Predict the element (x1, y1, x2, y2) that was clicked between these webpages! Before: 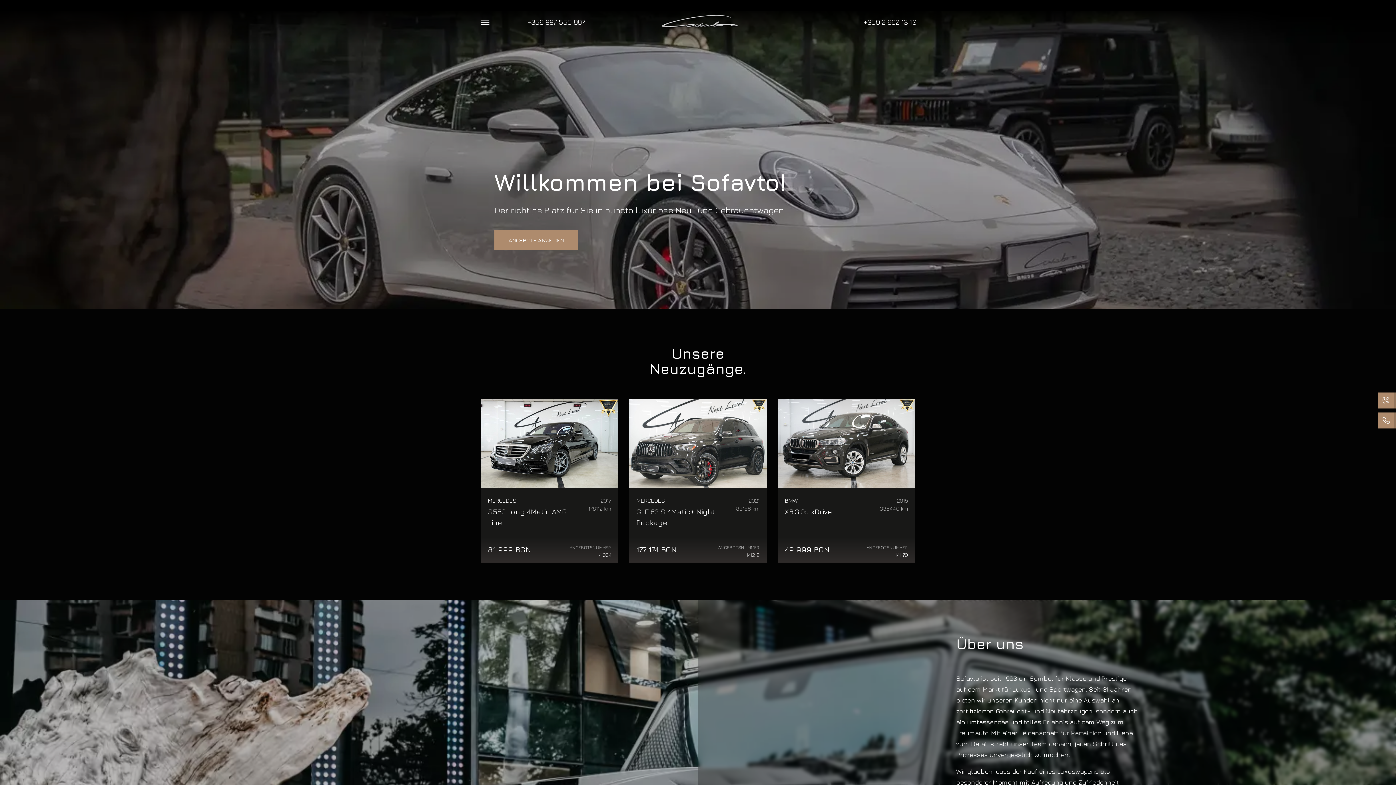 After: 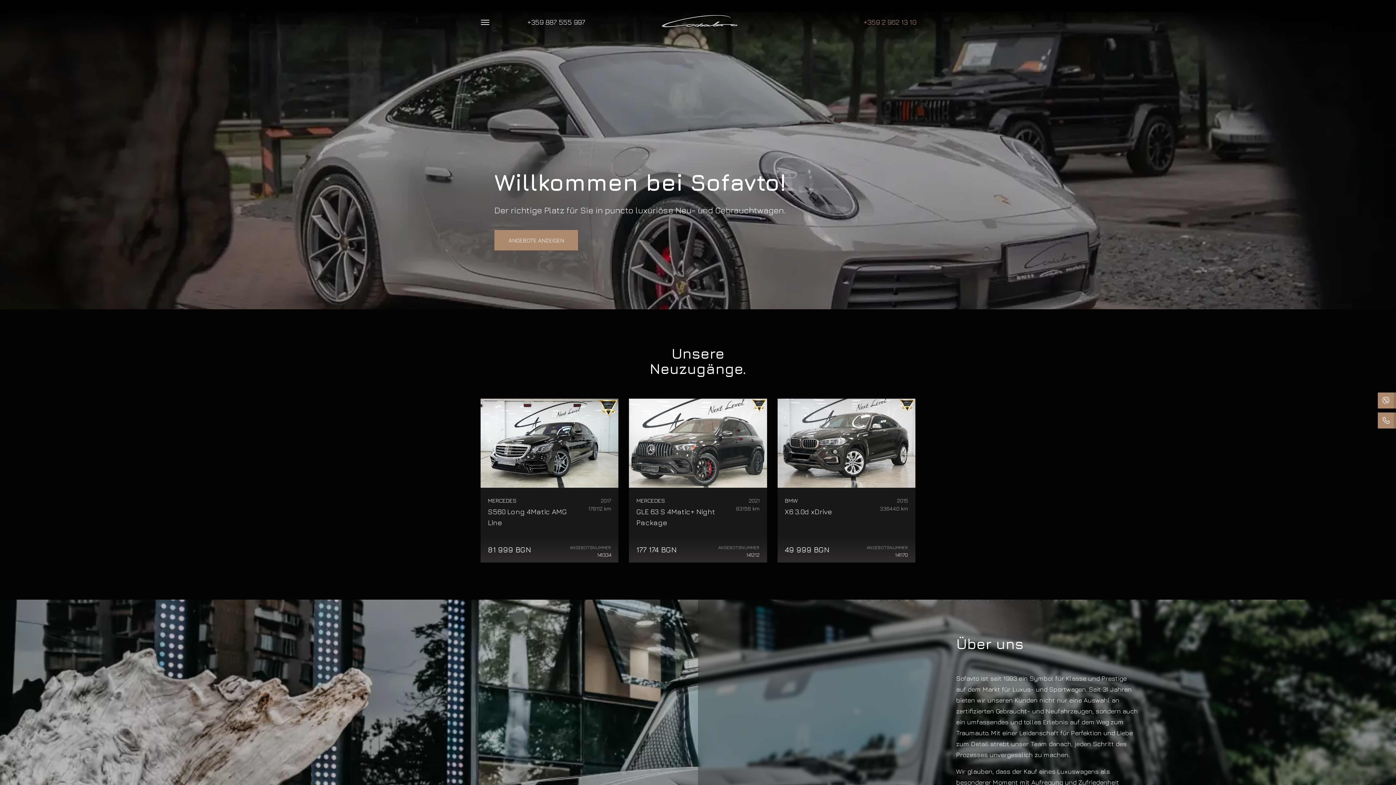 Action: label: +359 2 962 13 10 bbox: (863, 18, 916, 25)